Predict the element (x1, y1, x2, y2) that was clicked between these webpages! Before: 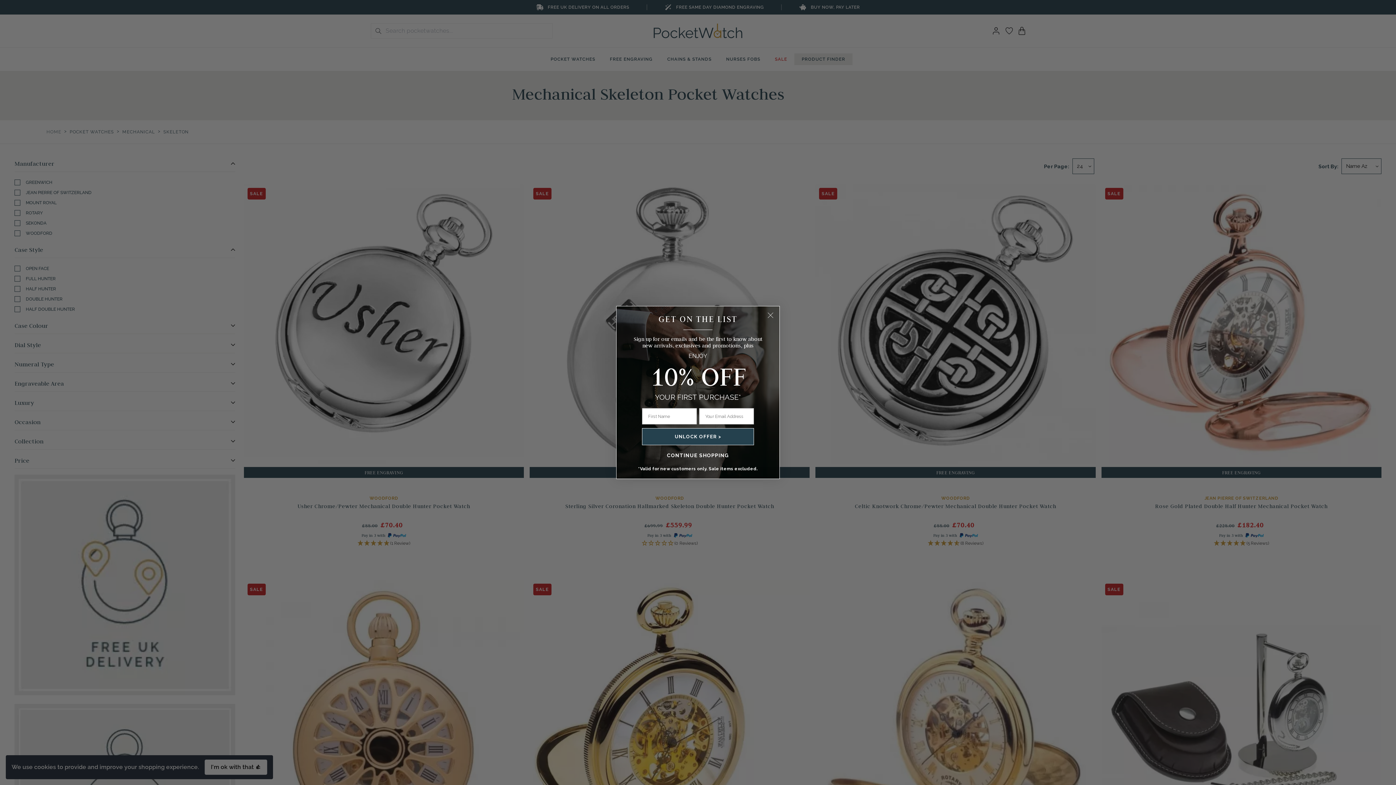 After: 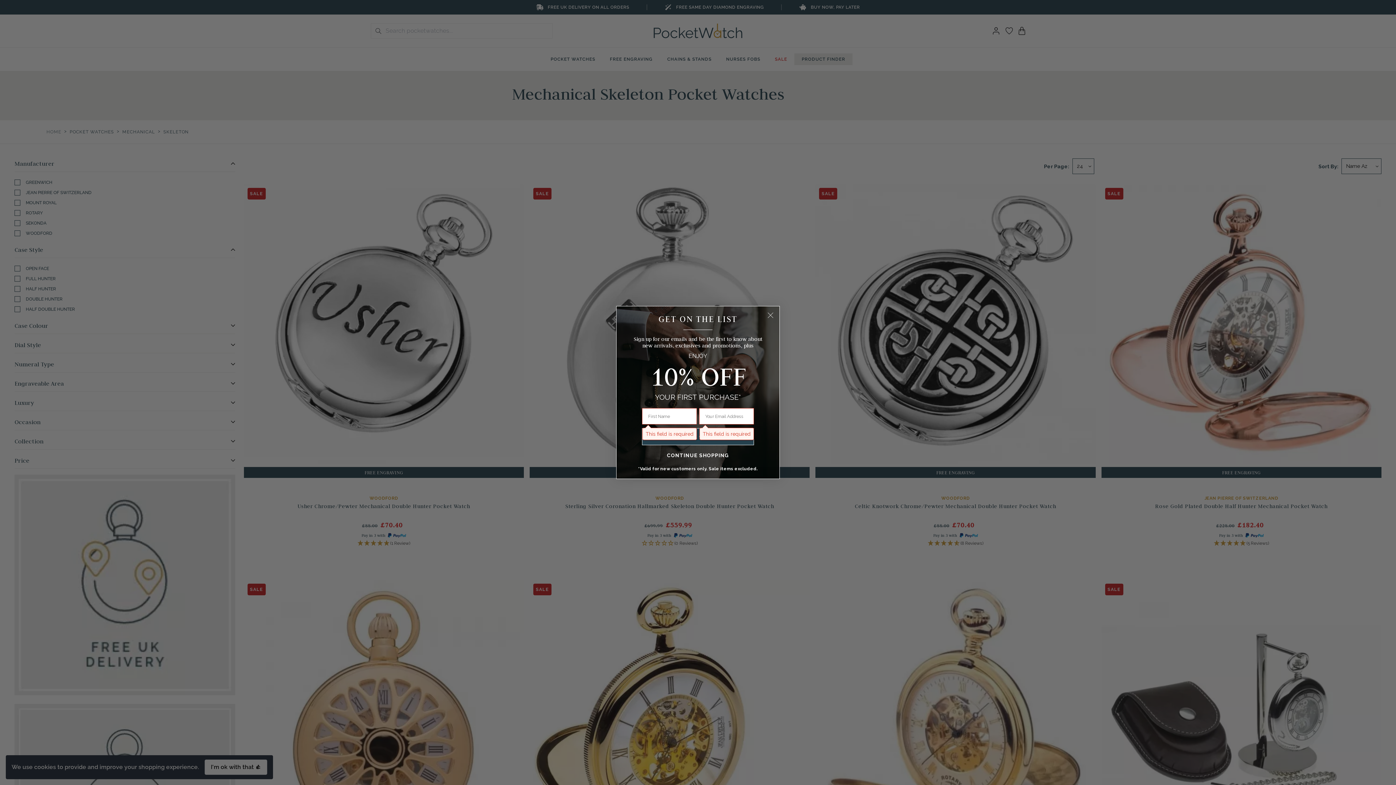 Action: bbox: (642, 428, 754, 445) label: UNLOCK OFFER >